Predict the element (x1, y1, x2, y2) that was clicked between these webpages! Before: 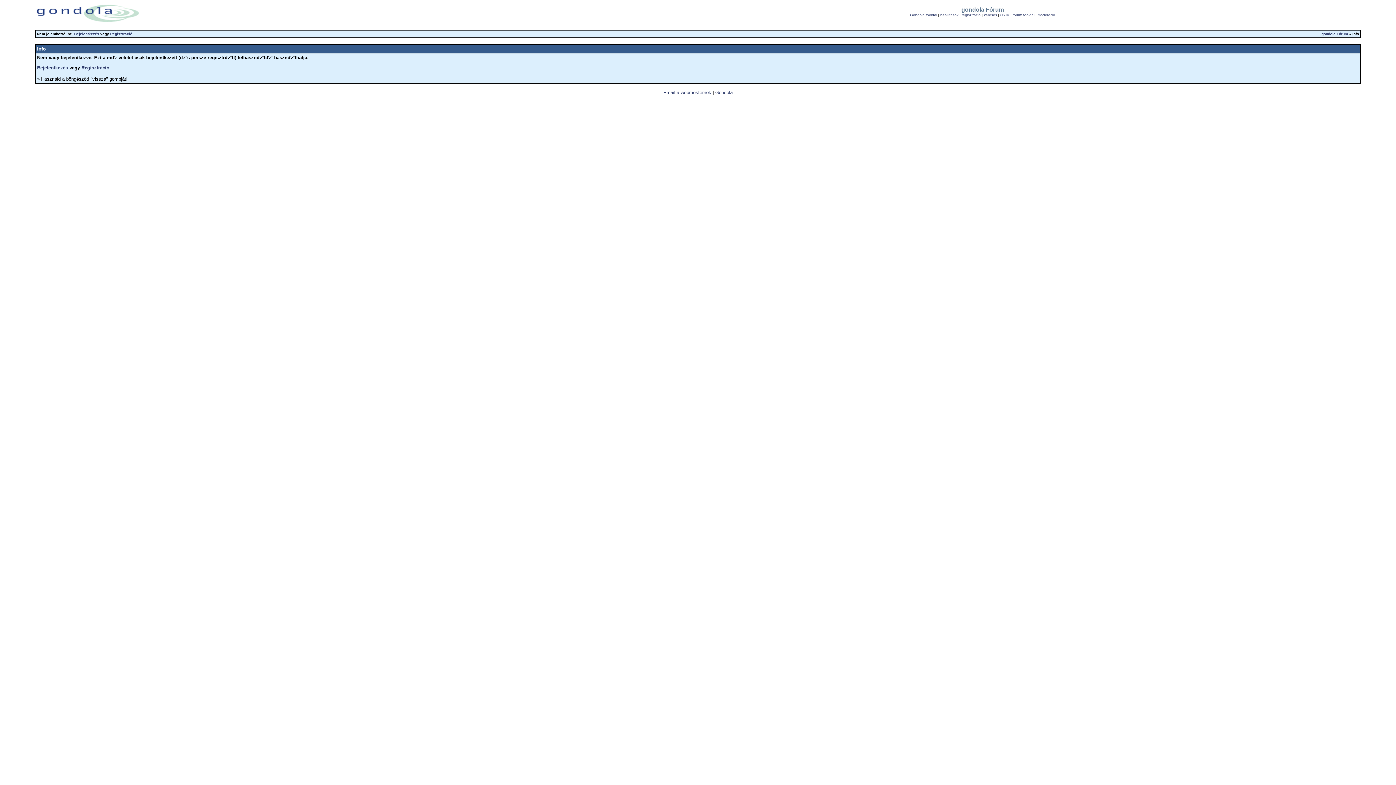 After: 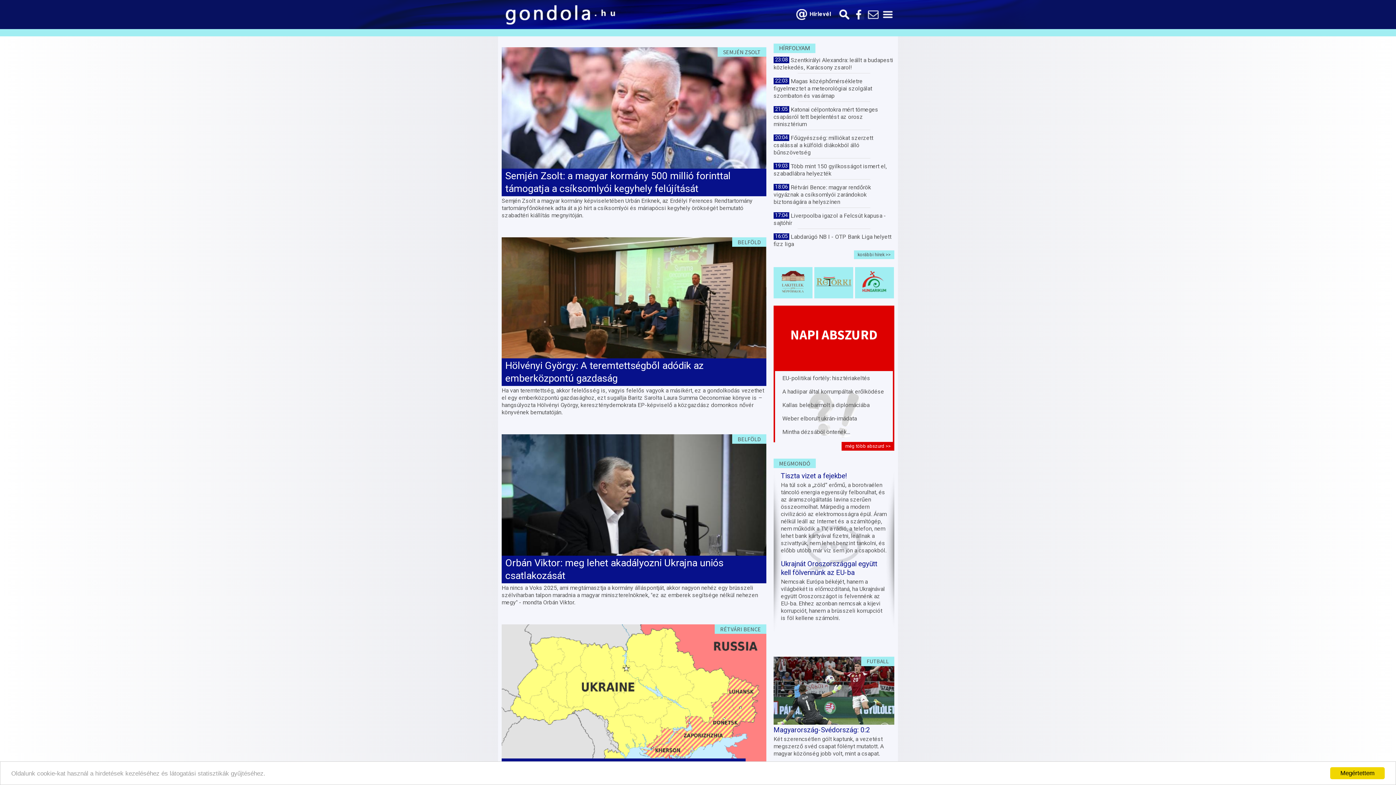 Action: bbox: (910, 13, 937, 17) label: Gondola főoldal